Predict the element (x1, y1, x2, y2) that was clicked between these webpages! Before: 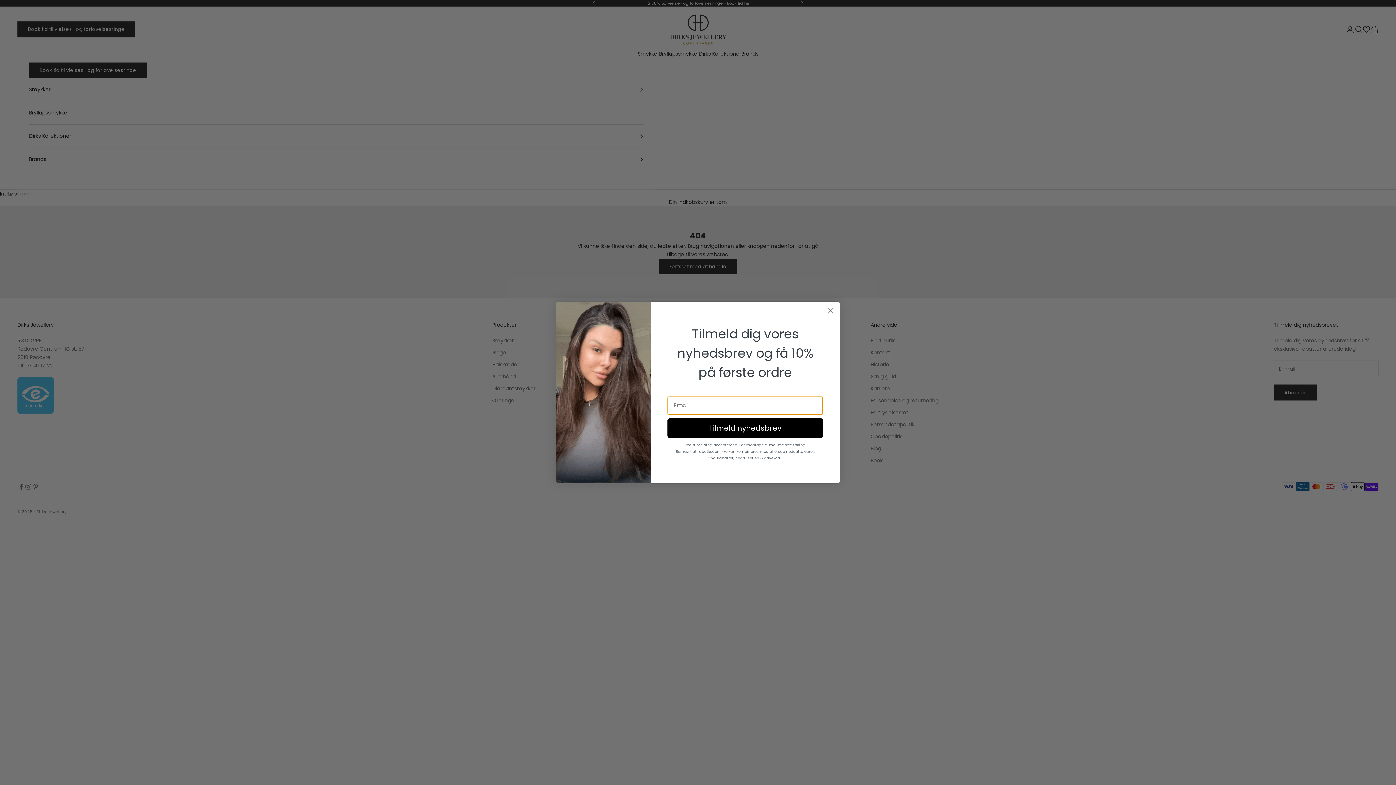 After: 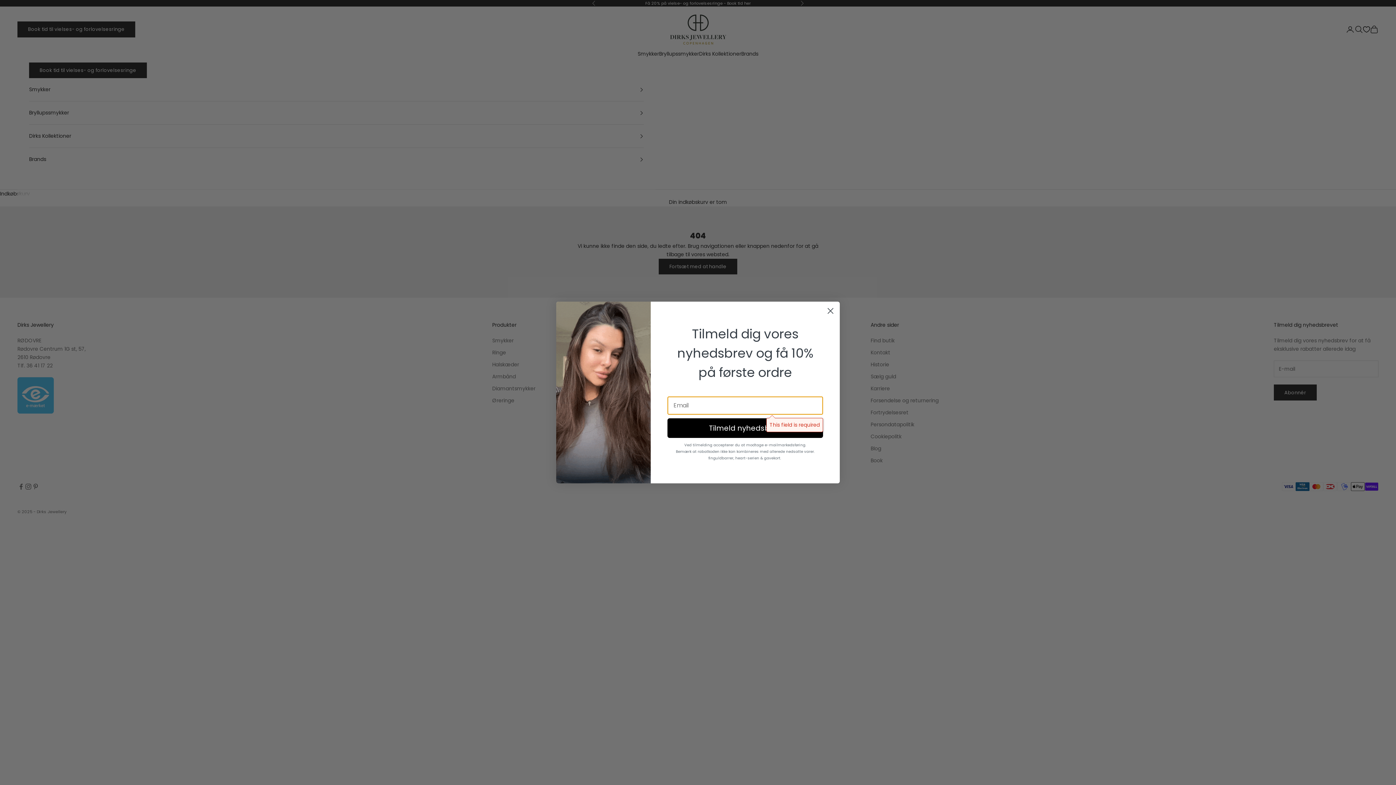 Action: label: Tilmeld nyhedsbrev bbox: (667, 418, 823, 438)